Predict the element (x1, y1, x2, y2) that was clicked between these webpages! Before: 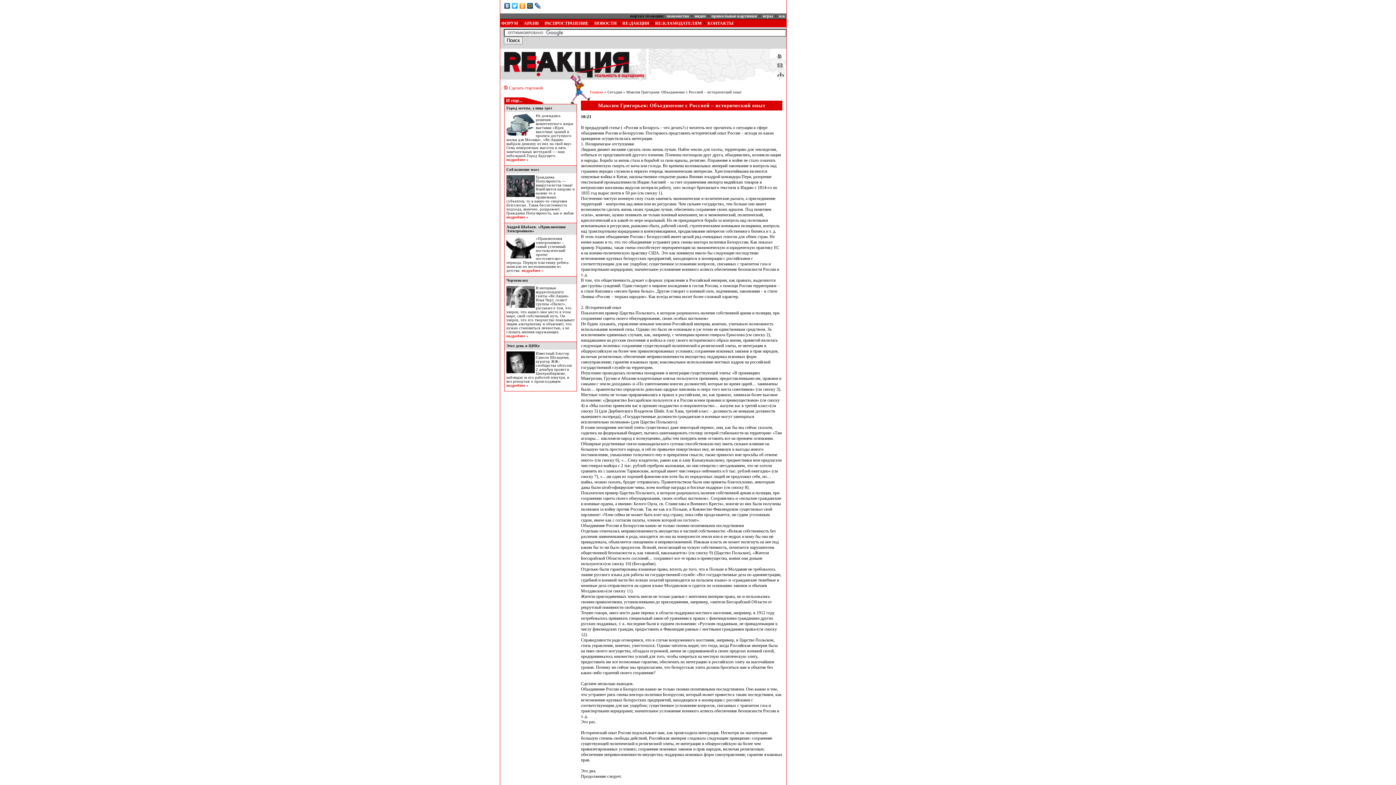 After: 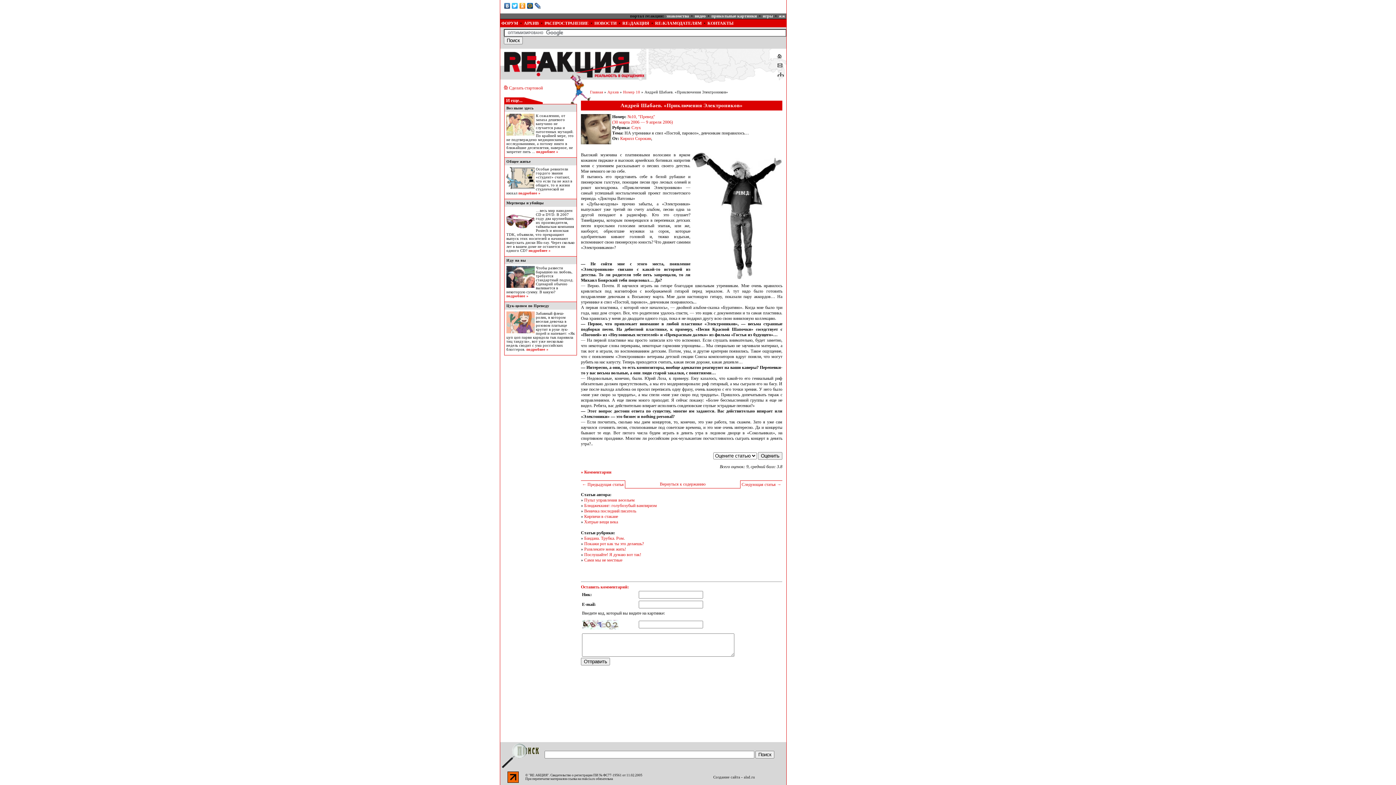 Action: bbox: (521, 268, 544, 272) label: подробнее »